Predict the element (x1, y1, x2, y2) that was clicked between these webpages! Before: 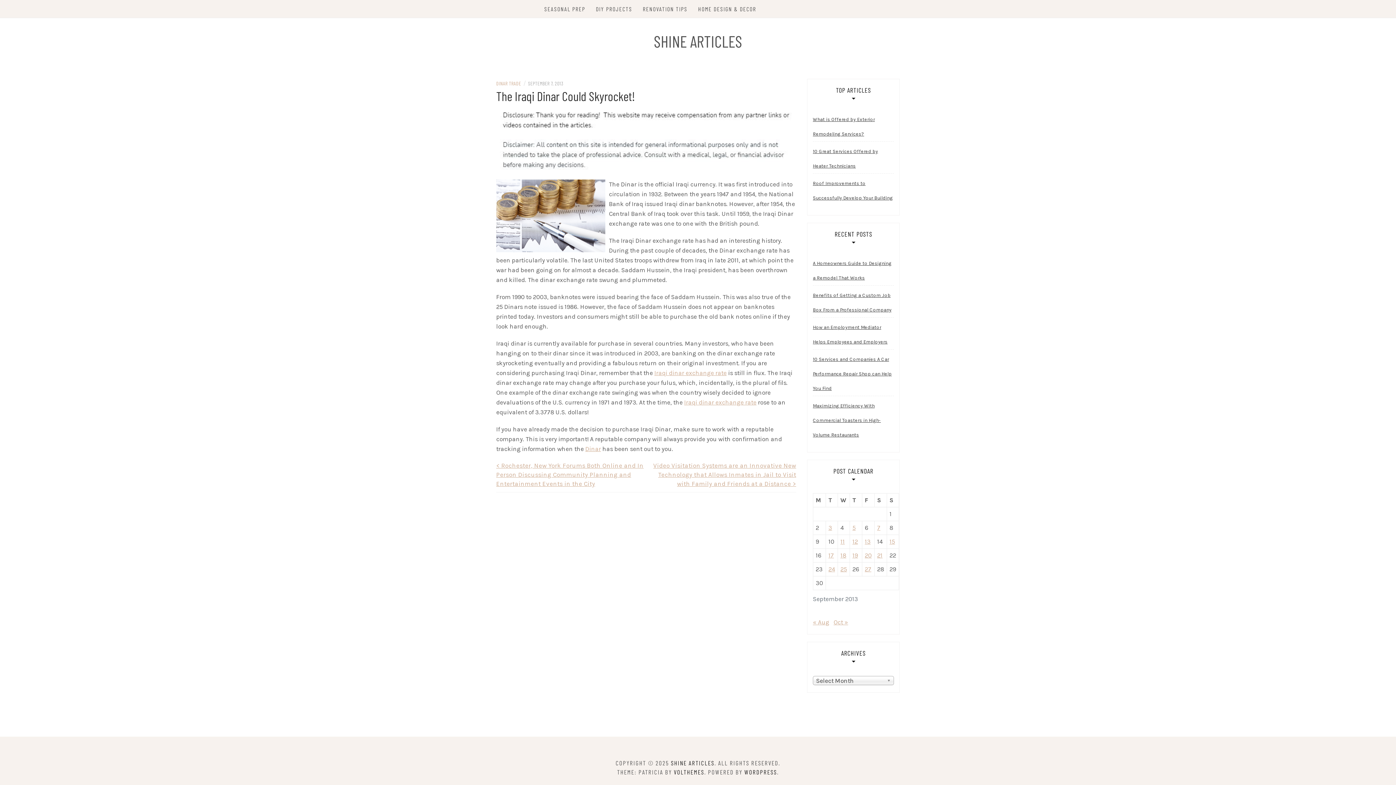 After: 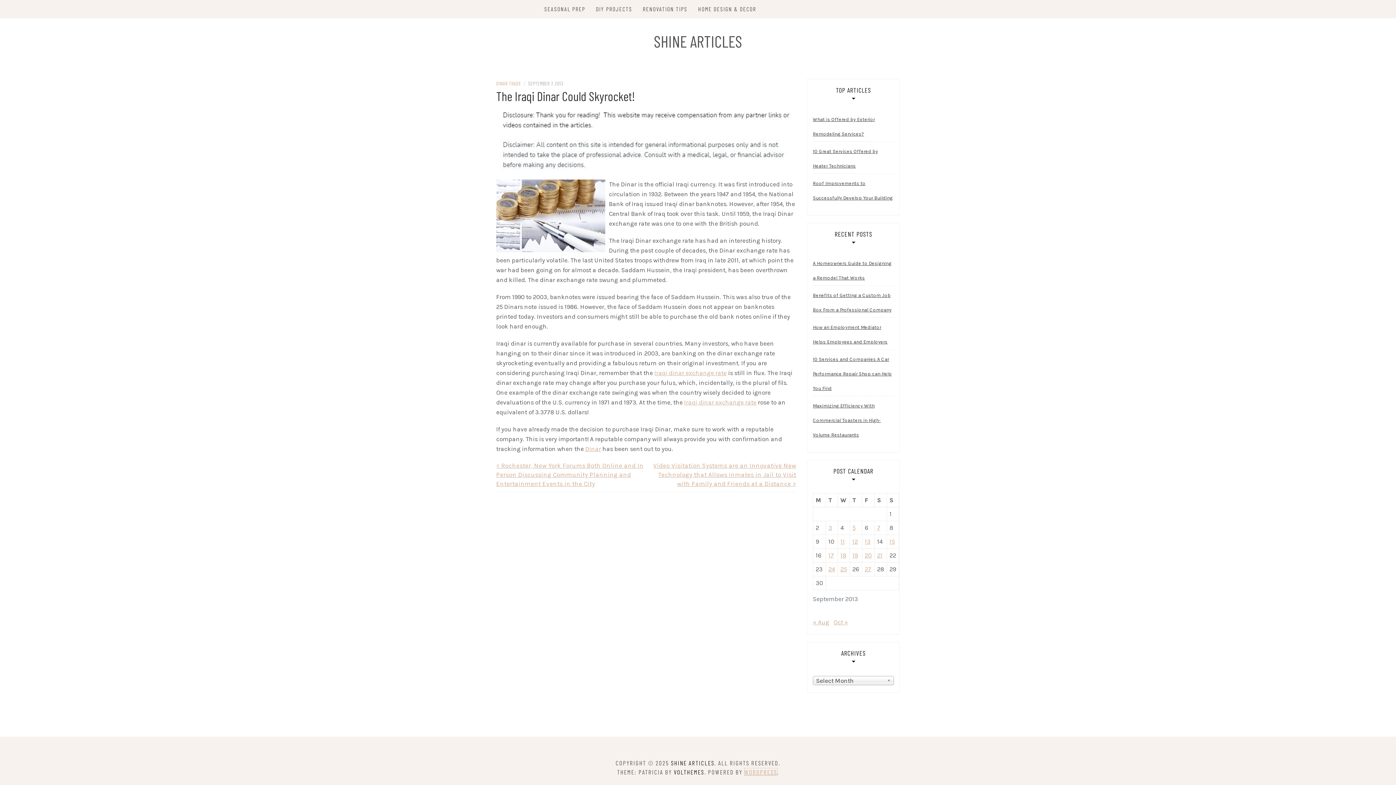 Action: bbox: (744, 768, 777, 775) label: WORDPRESS